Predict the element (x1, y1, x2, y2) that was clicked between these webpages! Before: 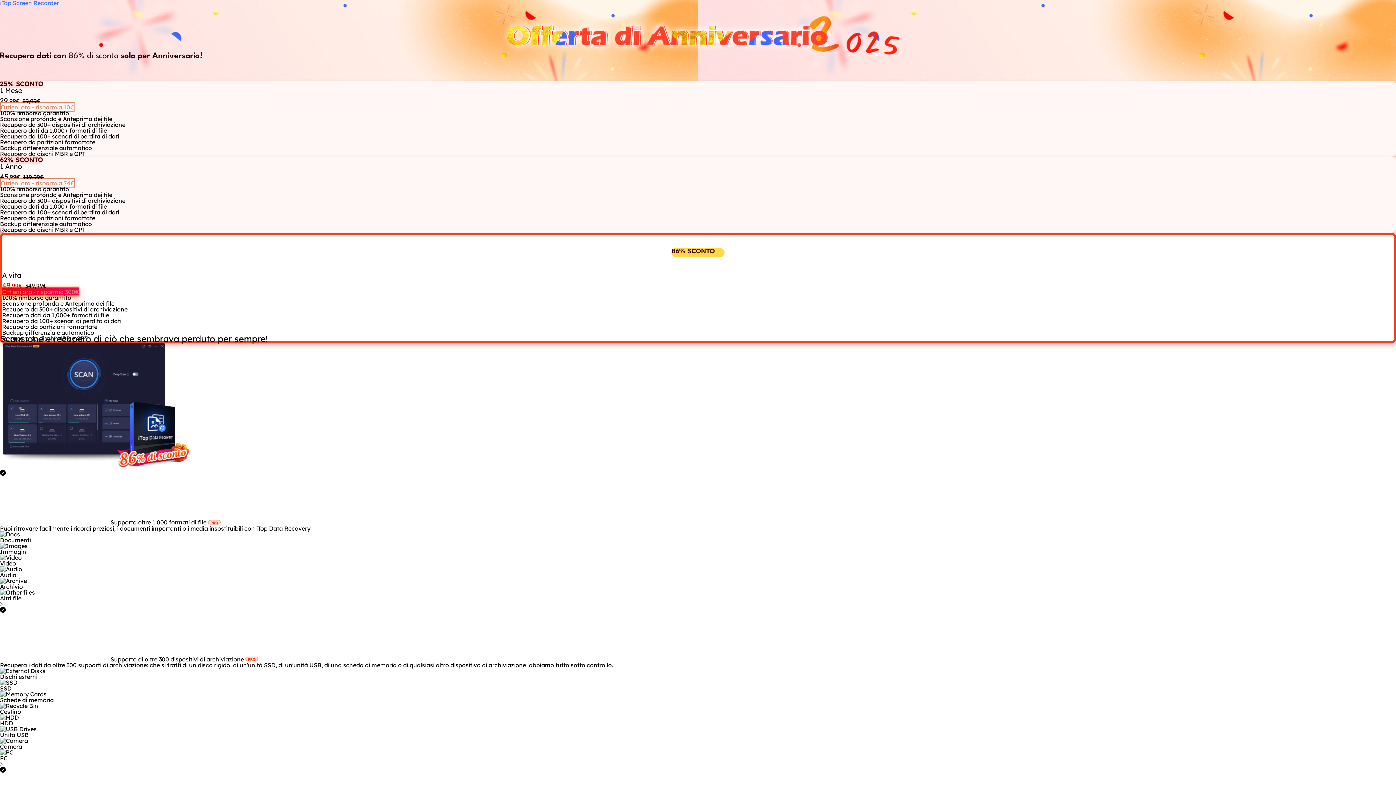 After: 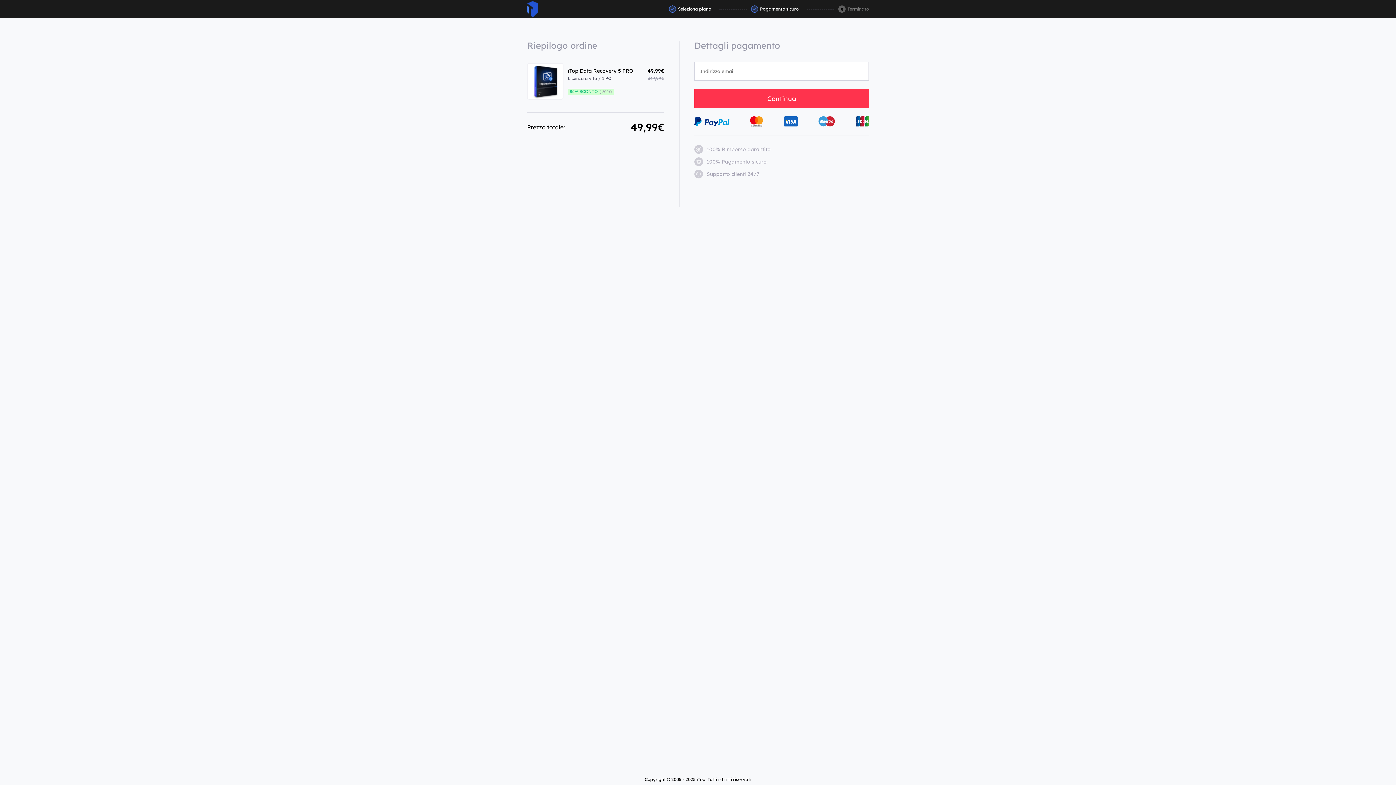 Action: bbox: (2, 287, 78, 295) label: Ottieni ora - risparmia 300€